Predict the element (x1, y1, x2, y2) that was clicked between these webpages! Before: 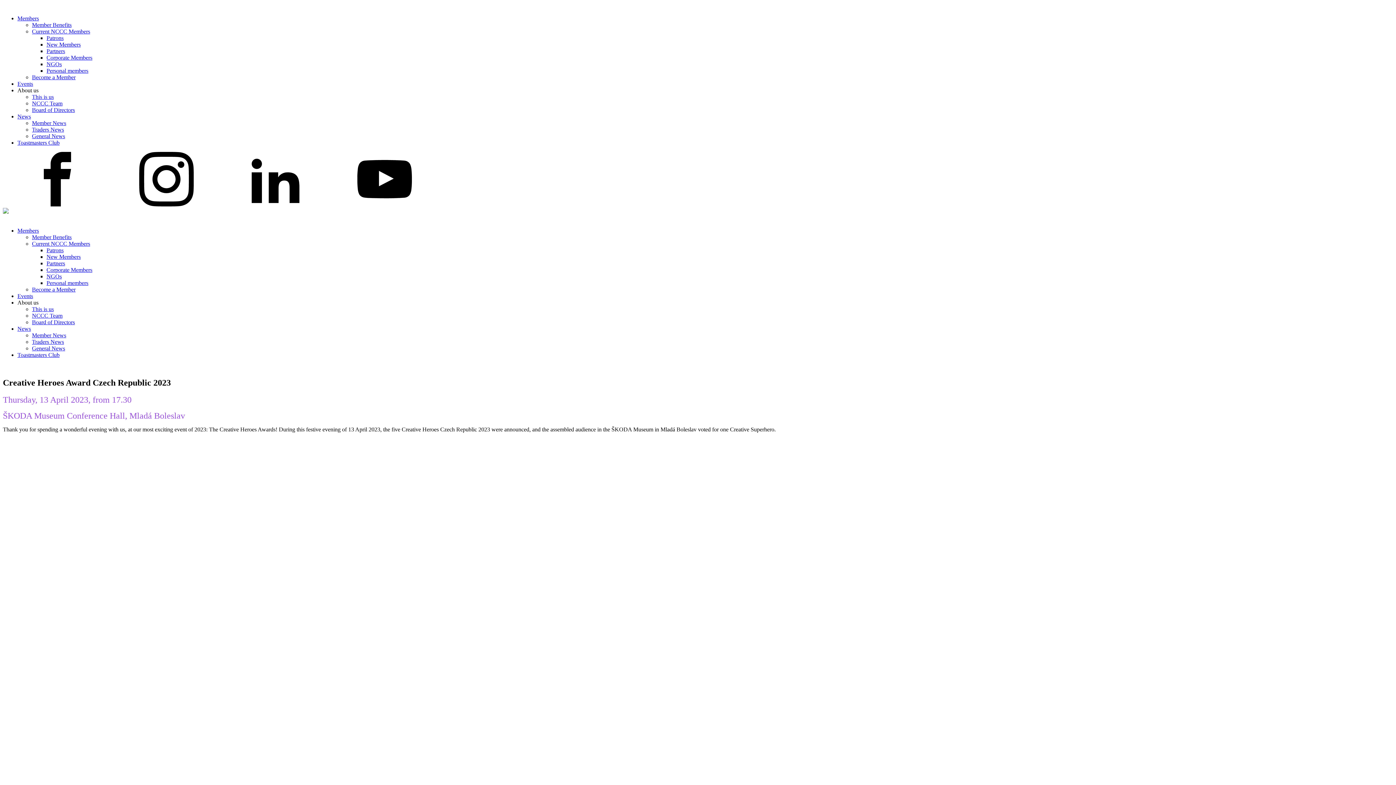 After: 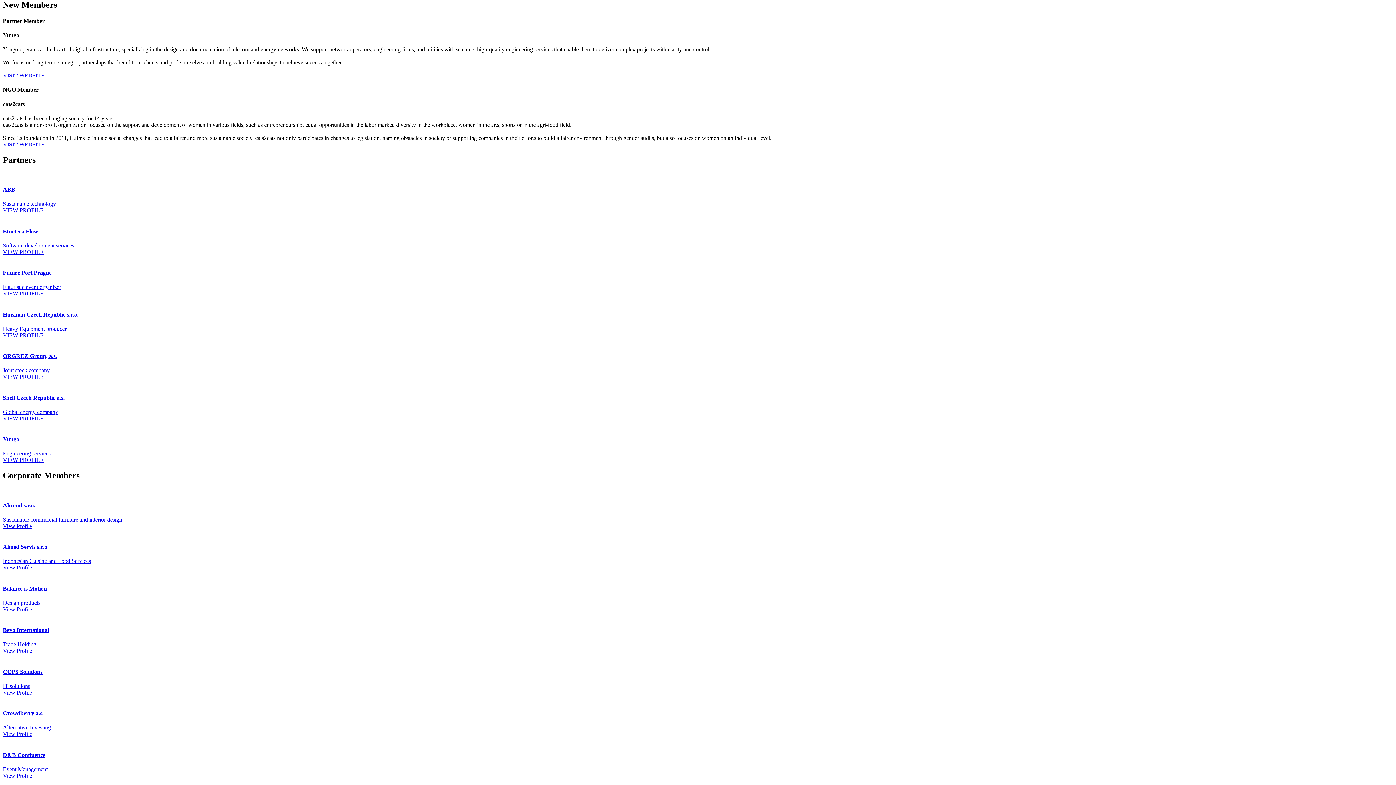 Action: label: New Members bbox: (46, 253, 80, 260)